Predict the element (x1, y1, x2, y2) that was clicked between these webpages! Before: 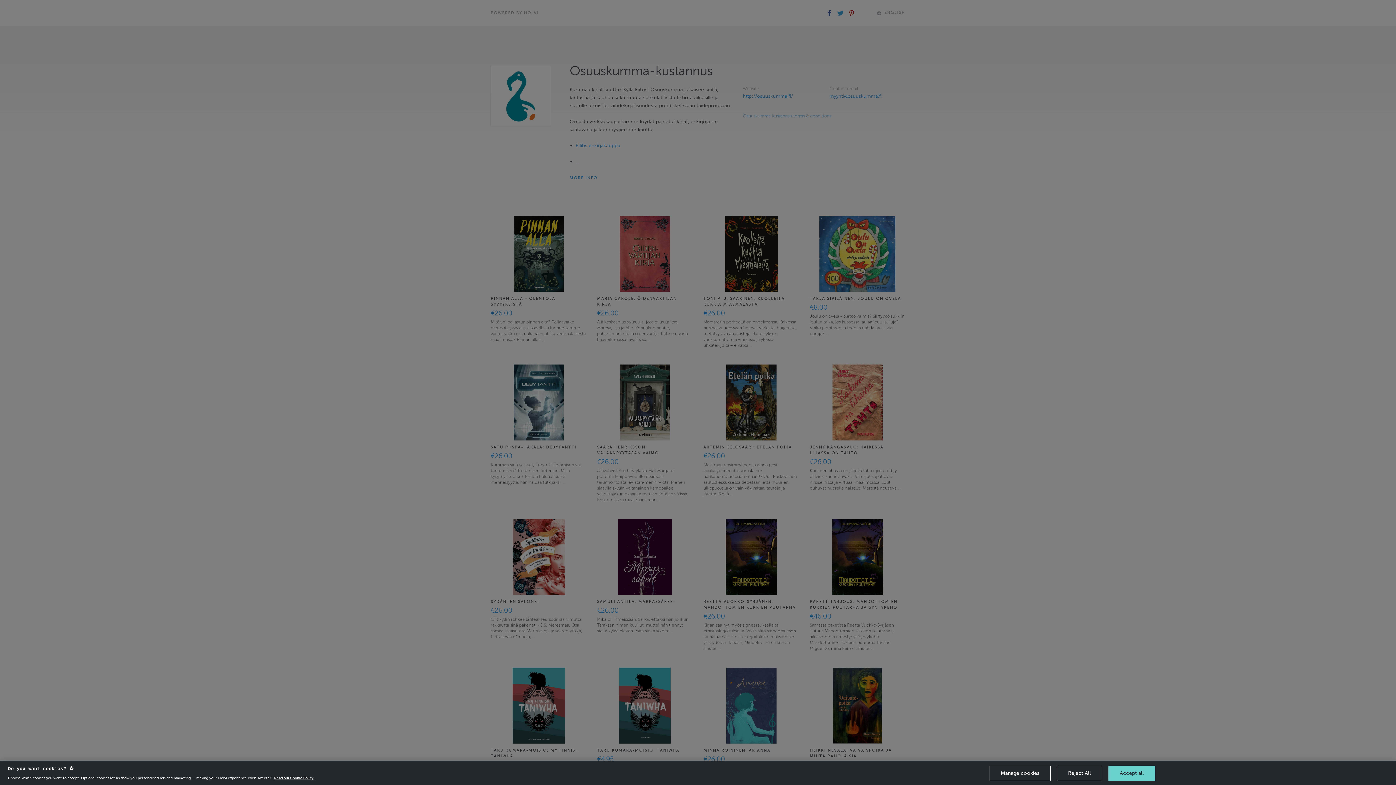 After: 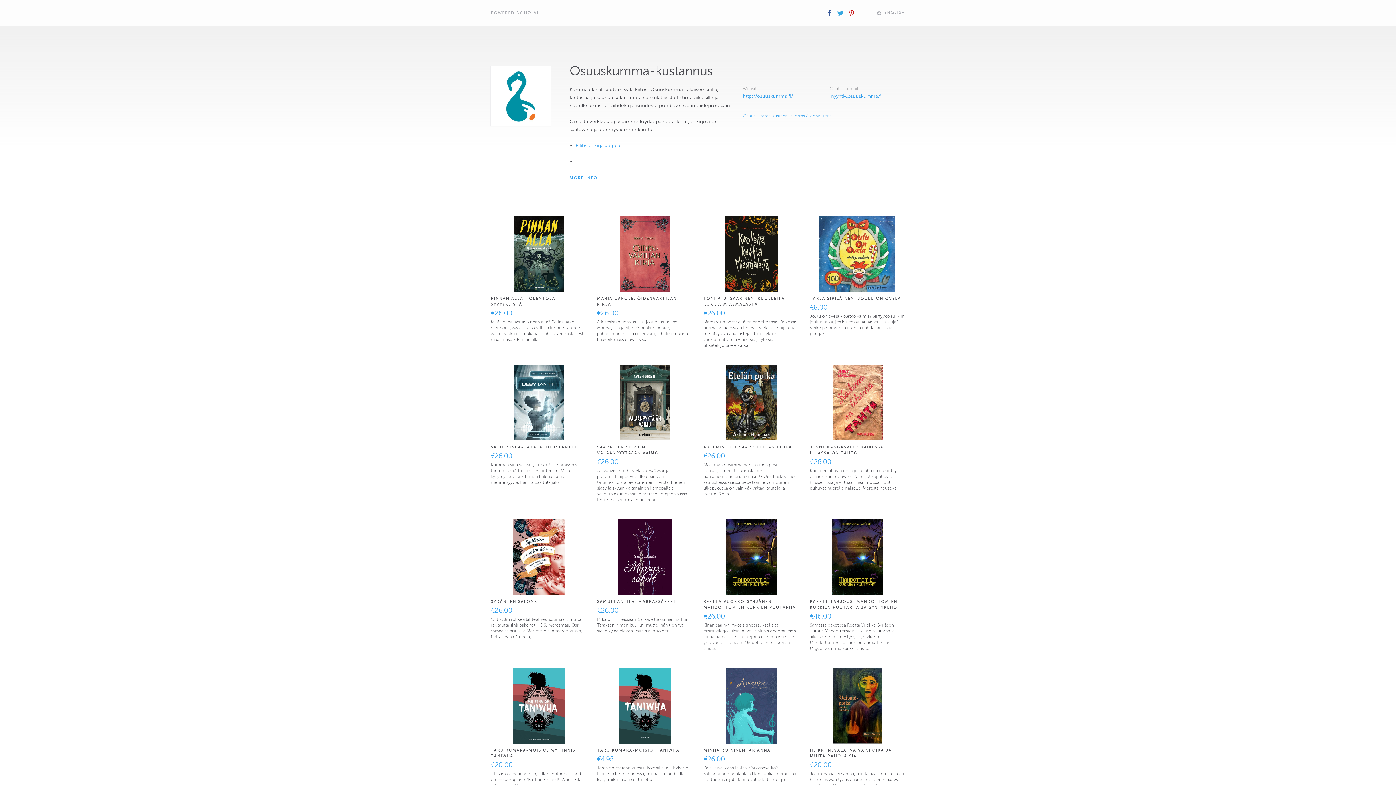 Action: label: Accept all bbox: (1108, 766, 1155, 781)